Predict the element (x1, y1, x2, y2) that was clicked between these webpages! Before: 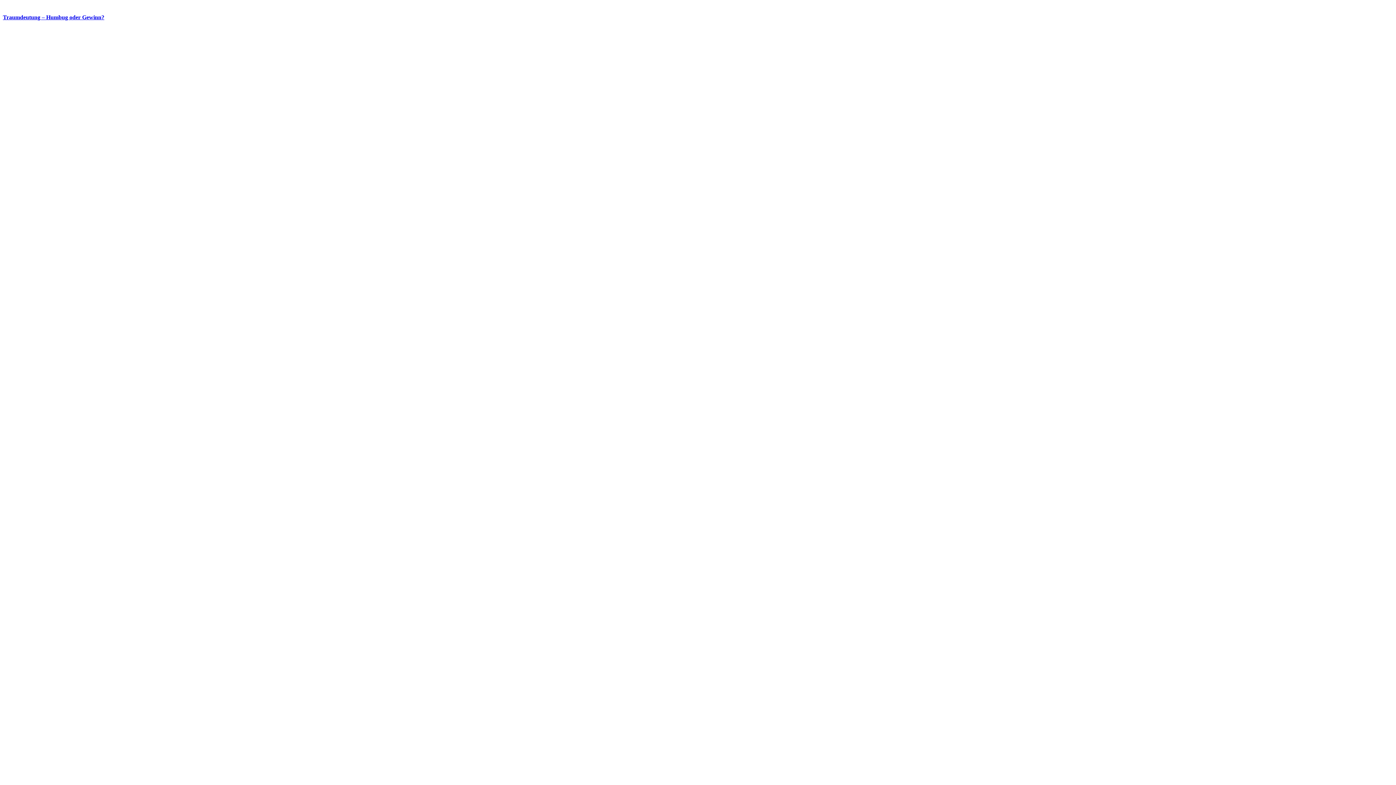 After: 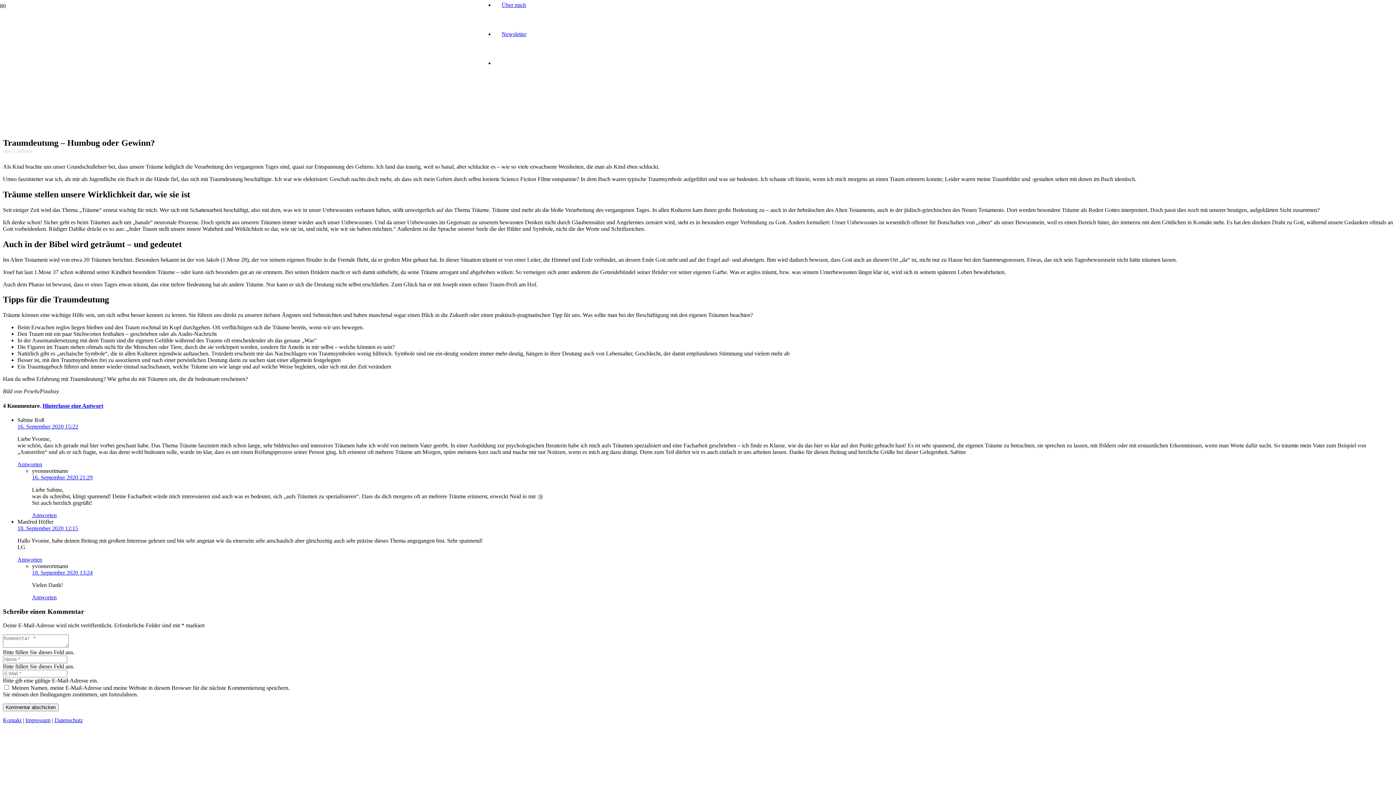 Action: bbox: (2, 14, 104, 20) label: Traumdeutung – Humbug oder Gewinn?